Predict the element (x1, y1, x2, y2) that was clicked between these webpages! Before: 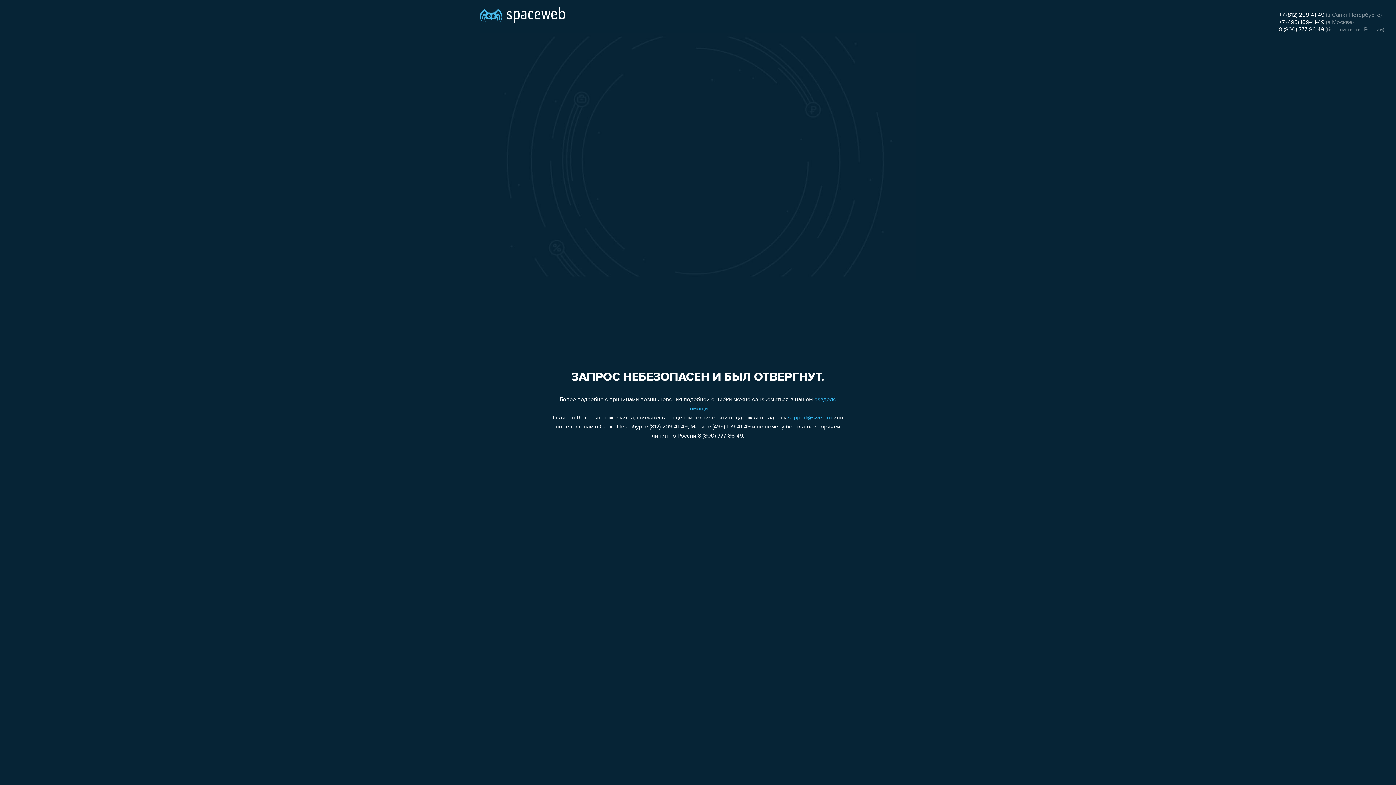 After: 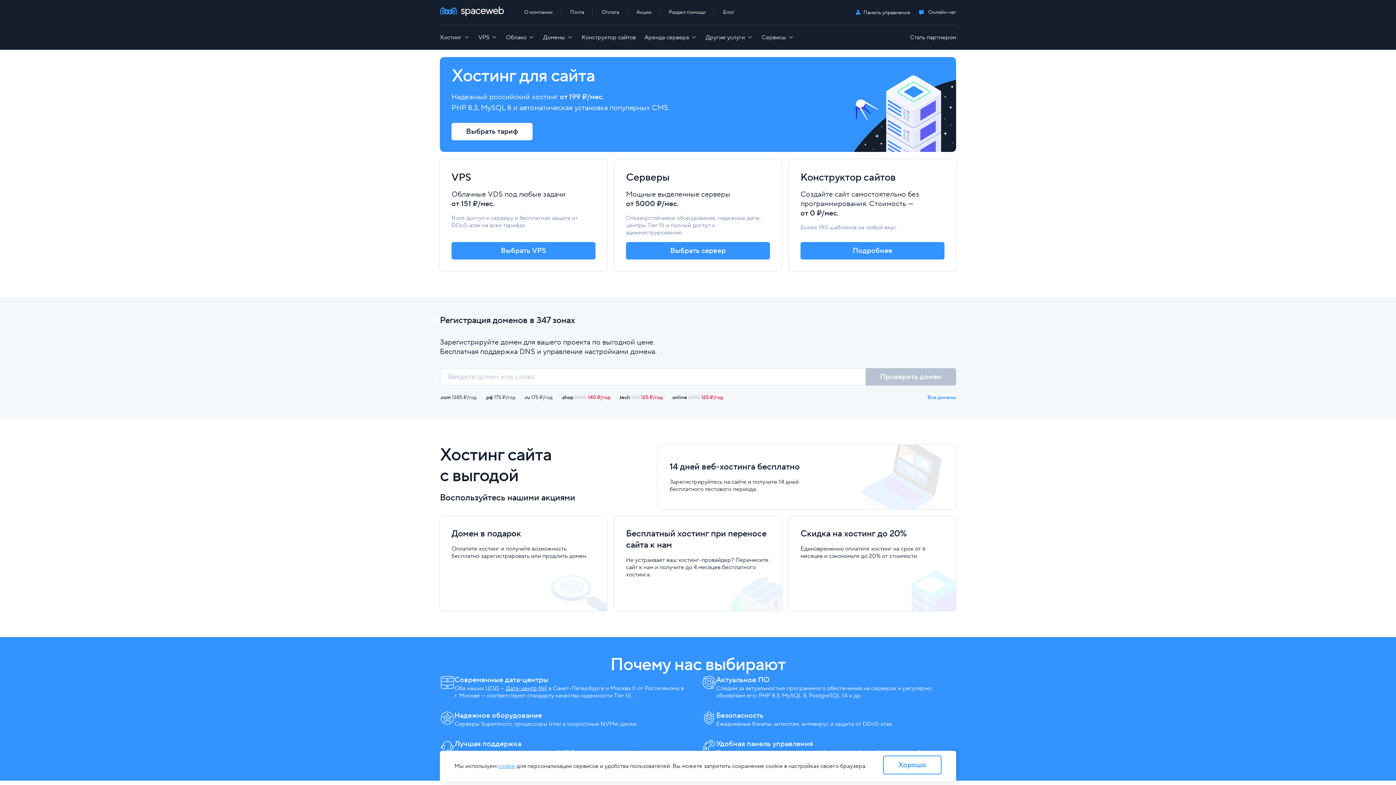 Action: bbox: (480, 0, 565, 25)